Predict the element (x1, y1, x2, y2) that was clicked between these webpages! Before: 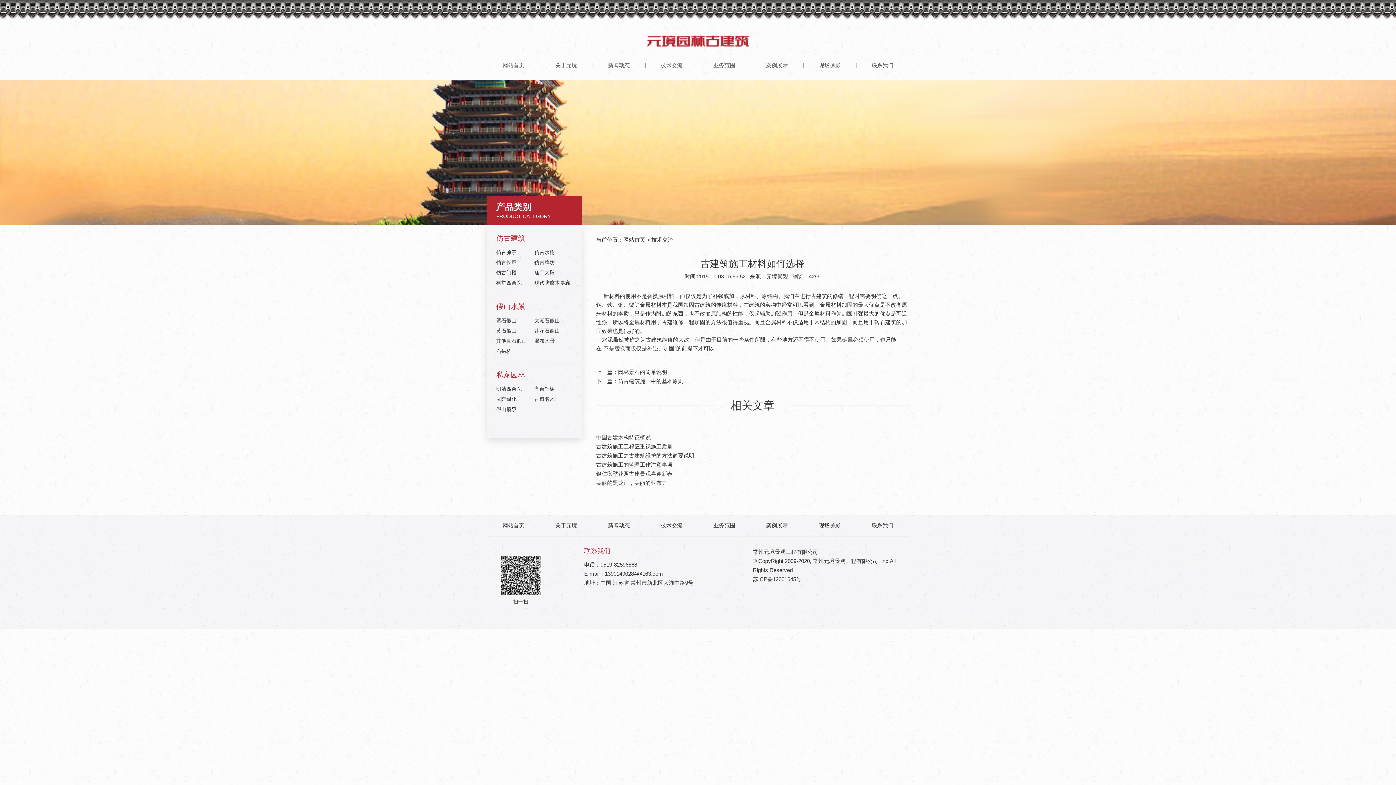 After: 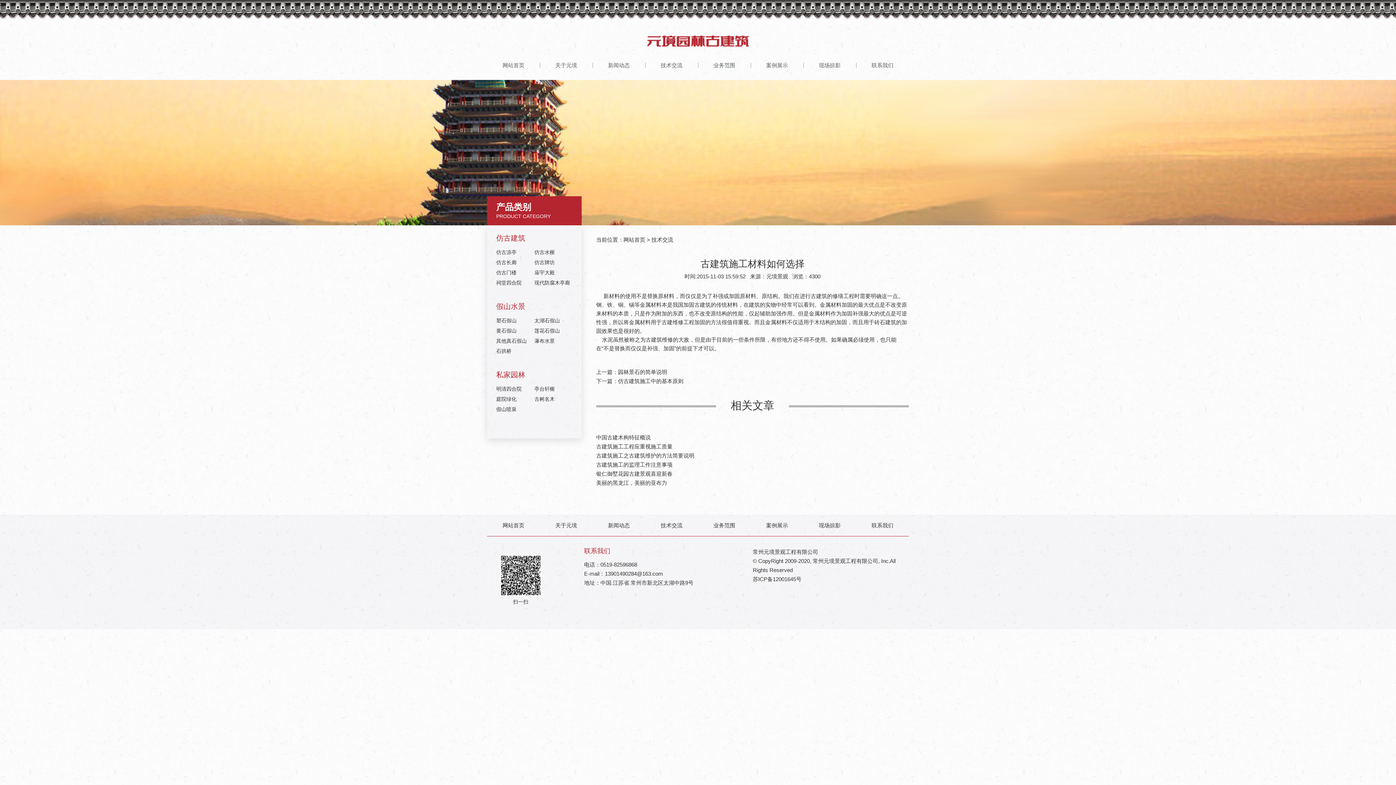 Action: label: 技术交流 bbox: (651, 236, 673, 242)